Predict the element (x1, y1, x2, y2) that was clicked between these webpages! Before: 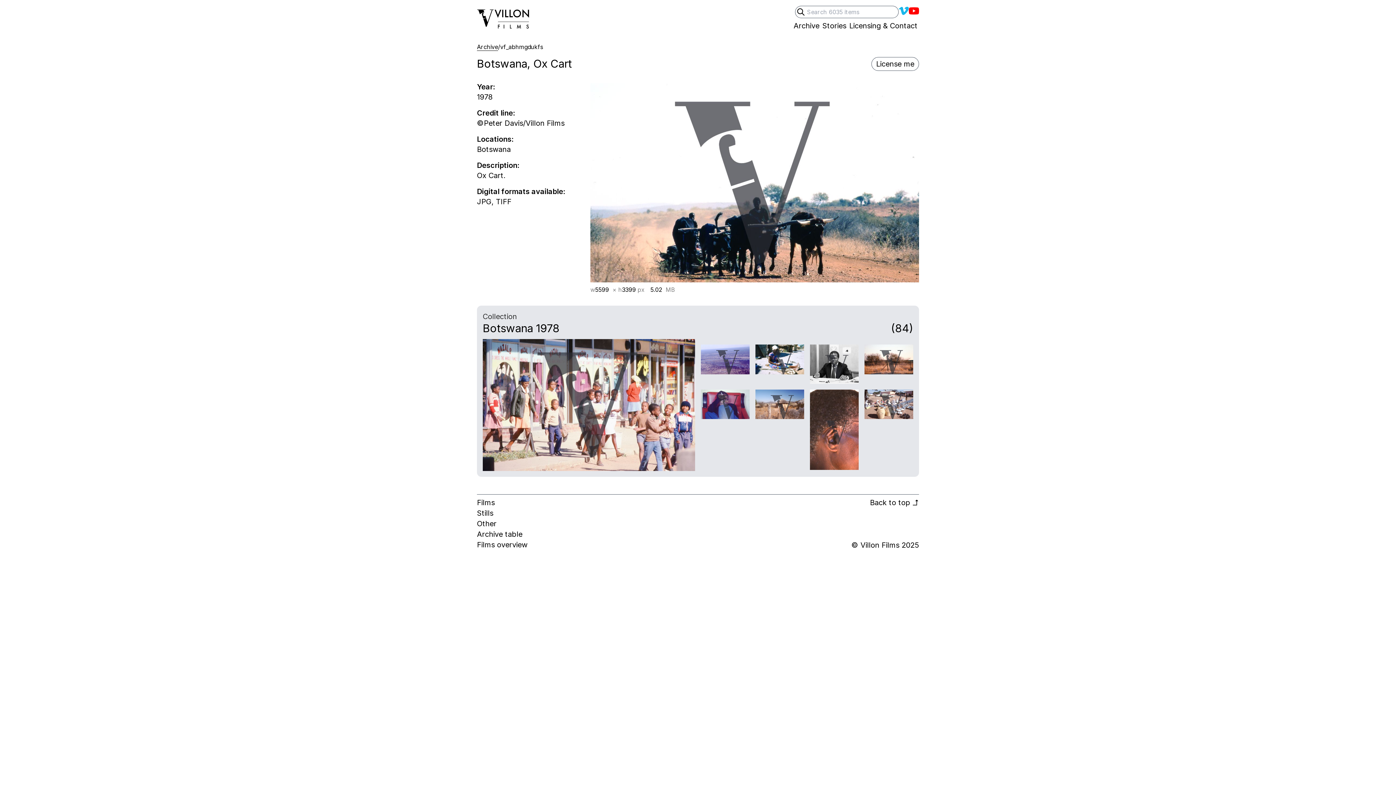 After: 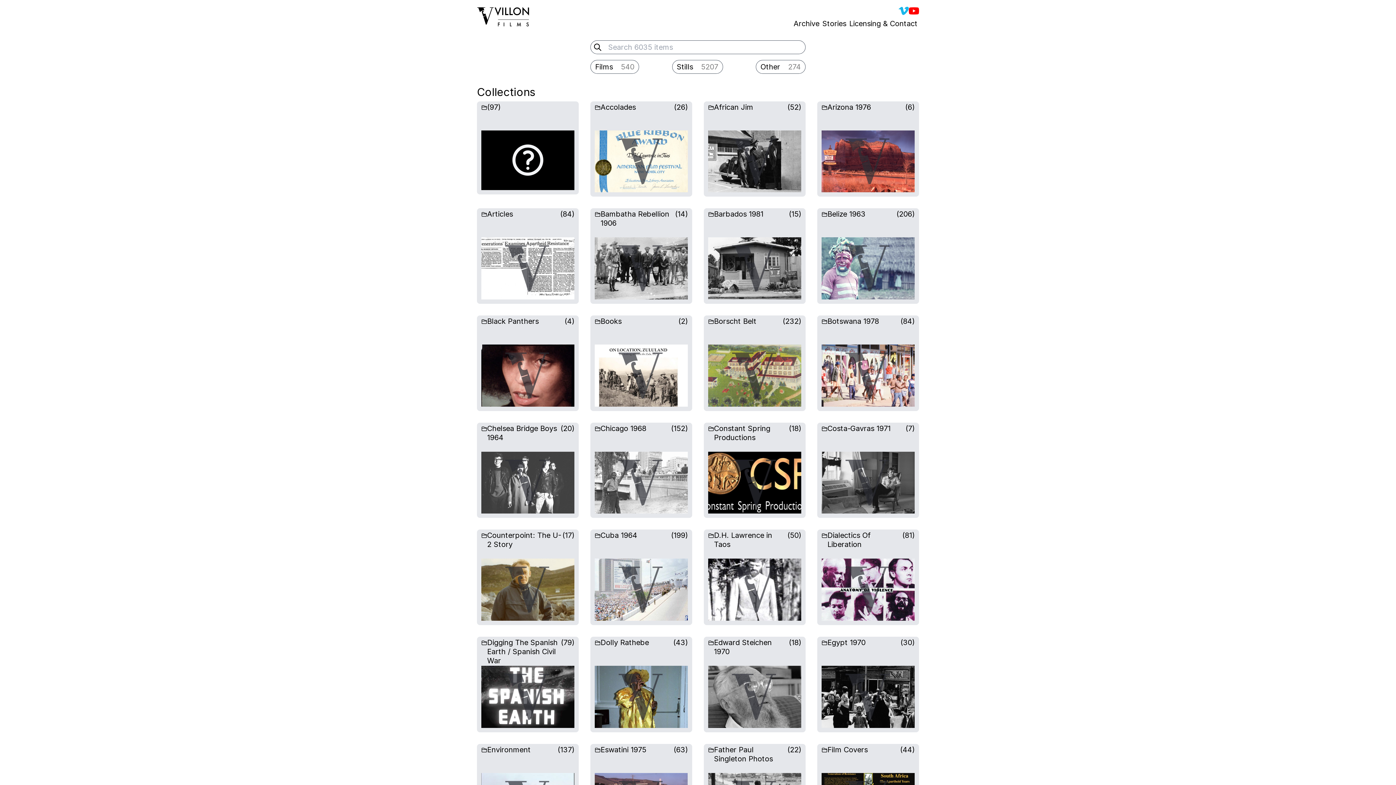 Action: bbox: (477, 43, 498, 50) label: Archive